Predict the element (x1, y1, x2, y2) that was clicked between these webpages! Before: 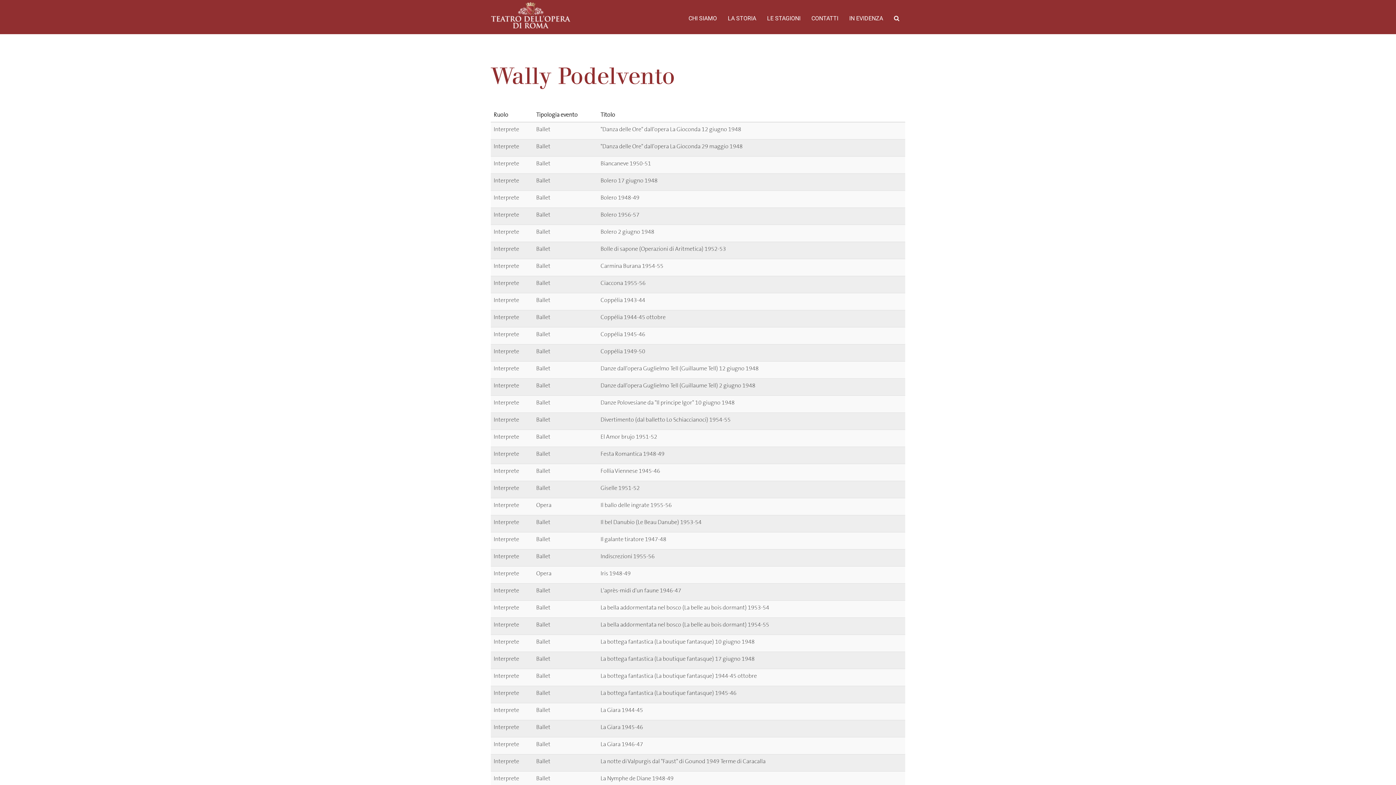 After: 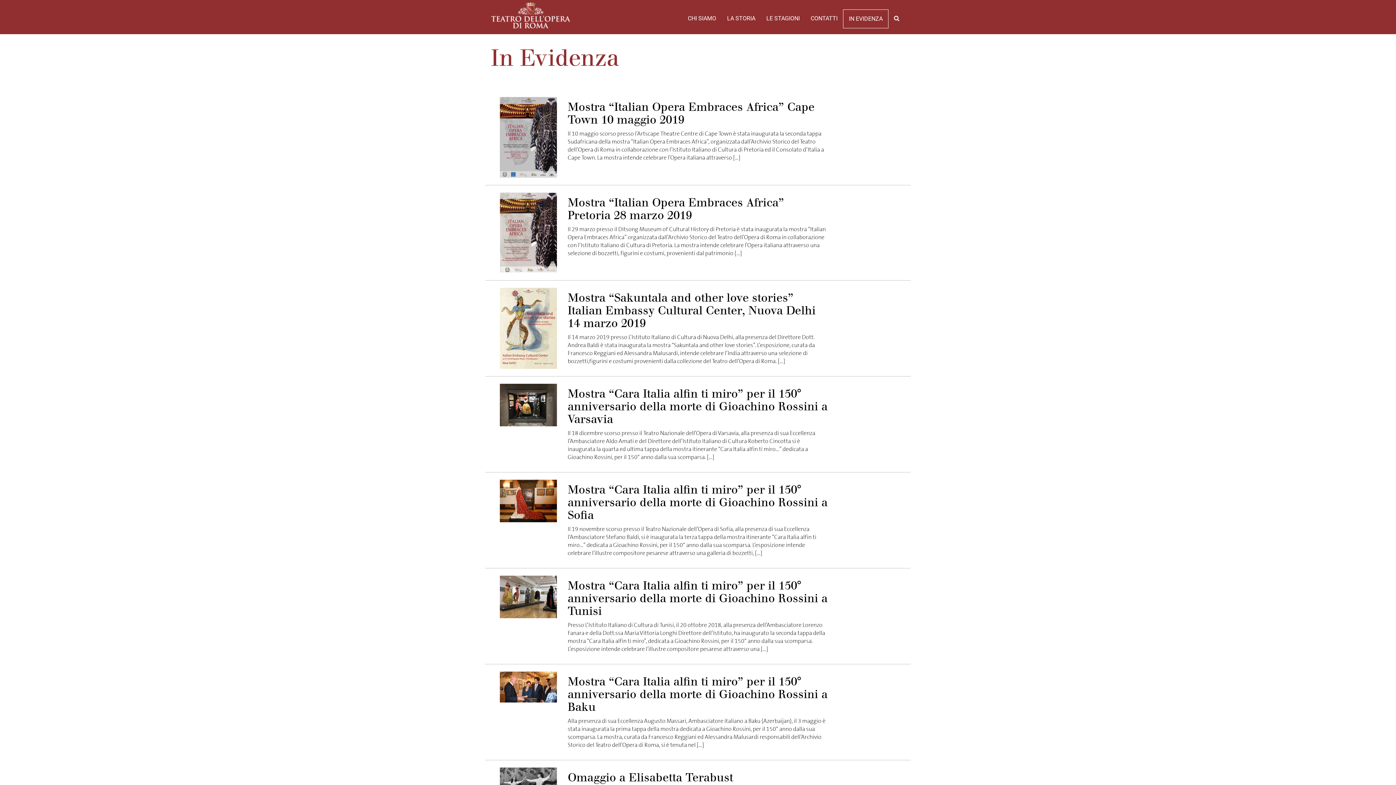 Action: bbox: (844, 9, 888, 27) label: IN EVIDENZA